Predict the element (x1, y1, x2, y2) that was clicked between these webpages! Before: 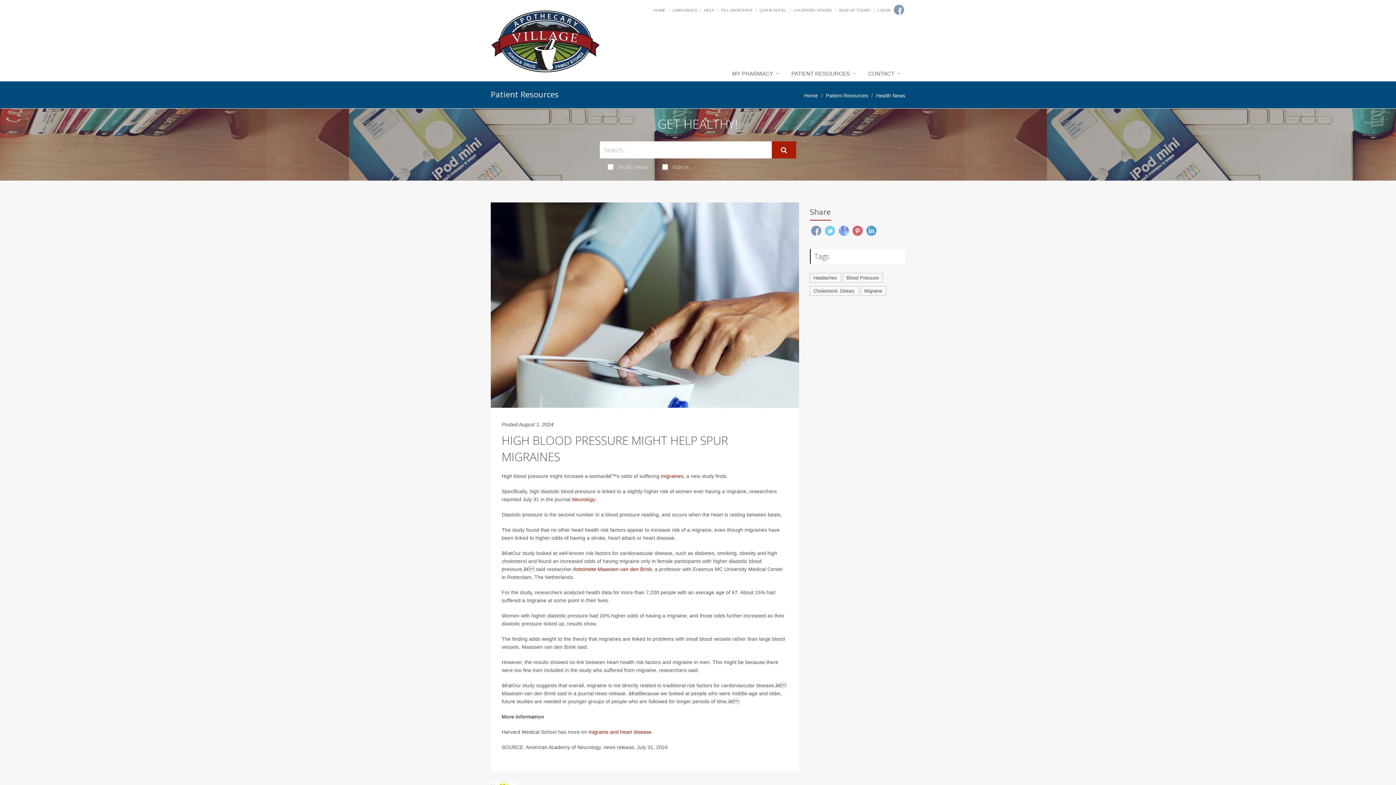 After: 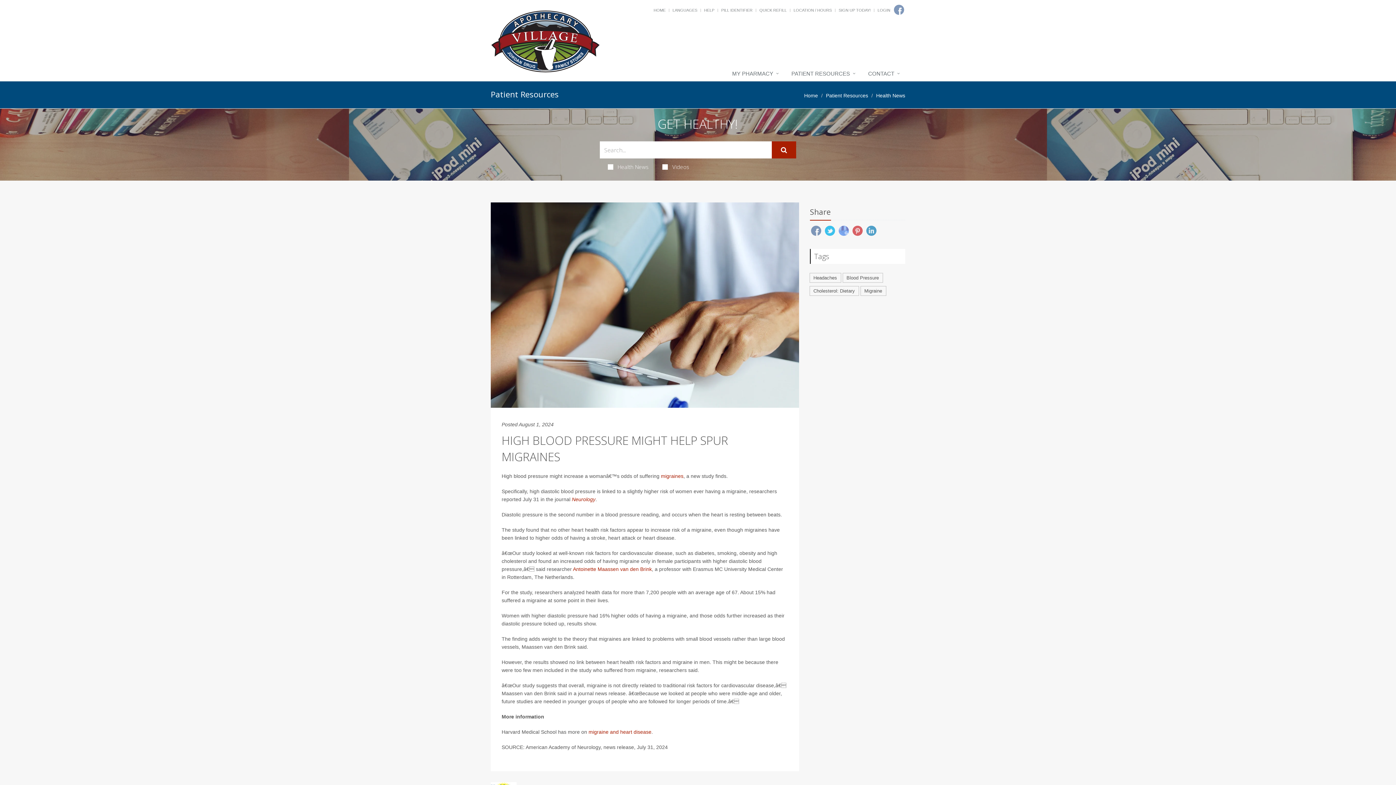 Action: bbox: (824, 225, 835, 236)